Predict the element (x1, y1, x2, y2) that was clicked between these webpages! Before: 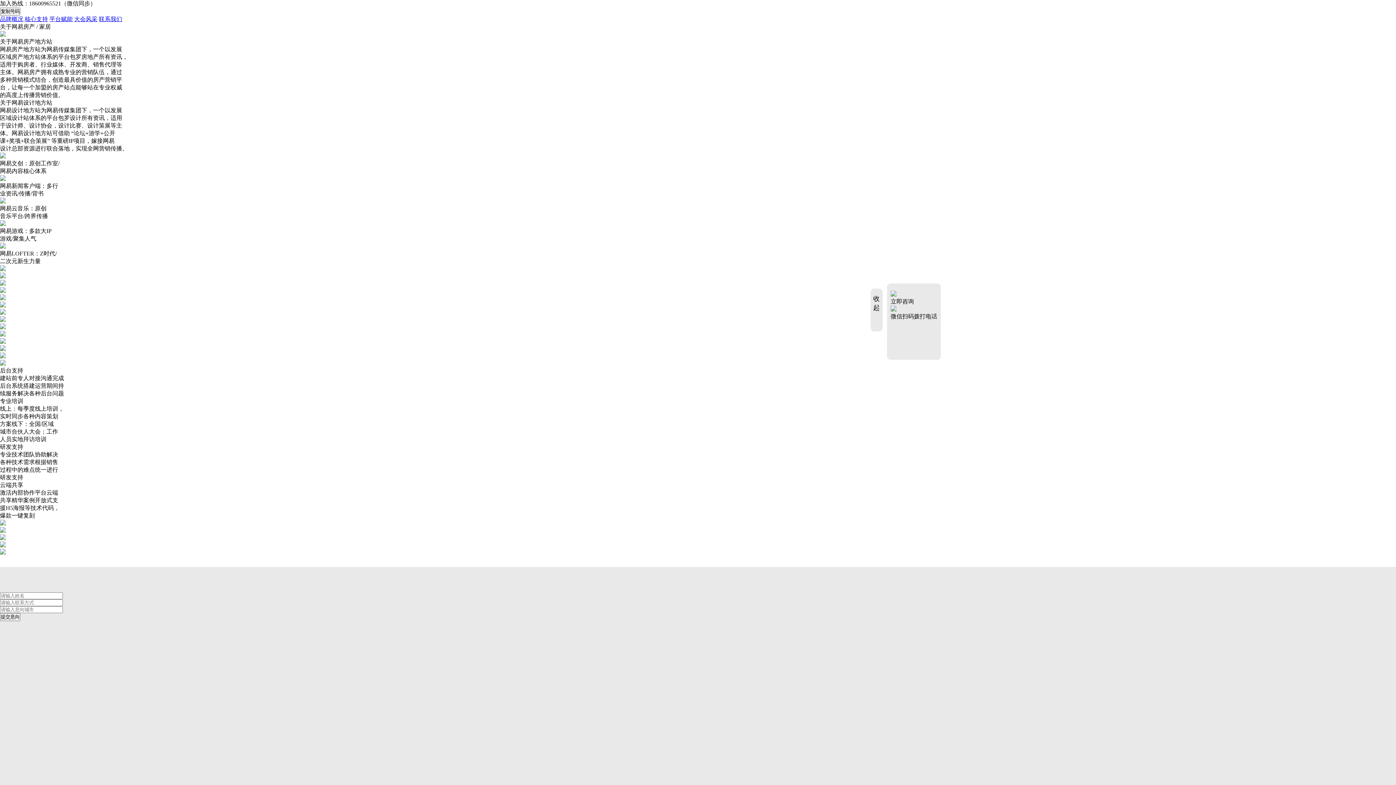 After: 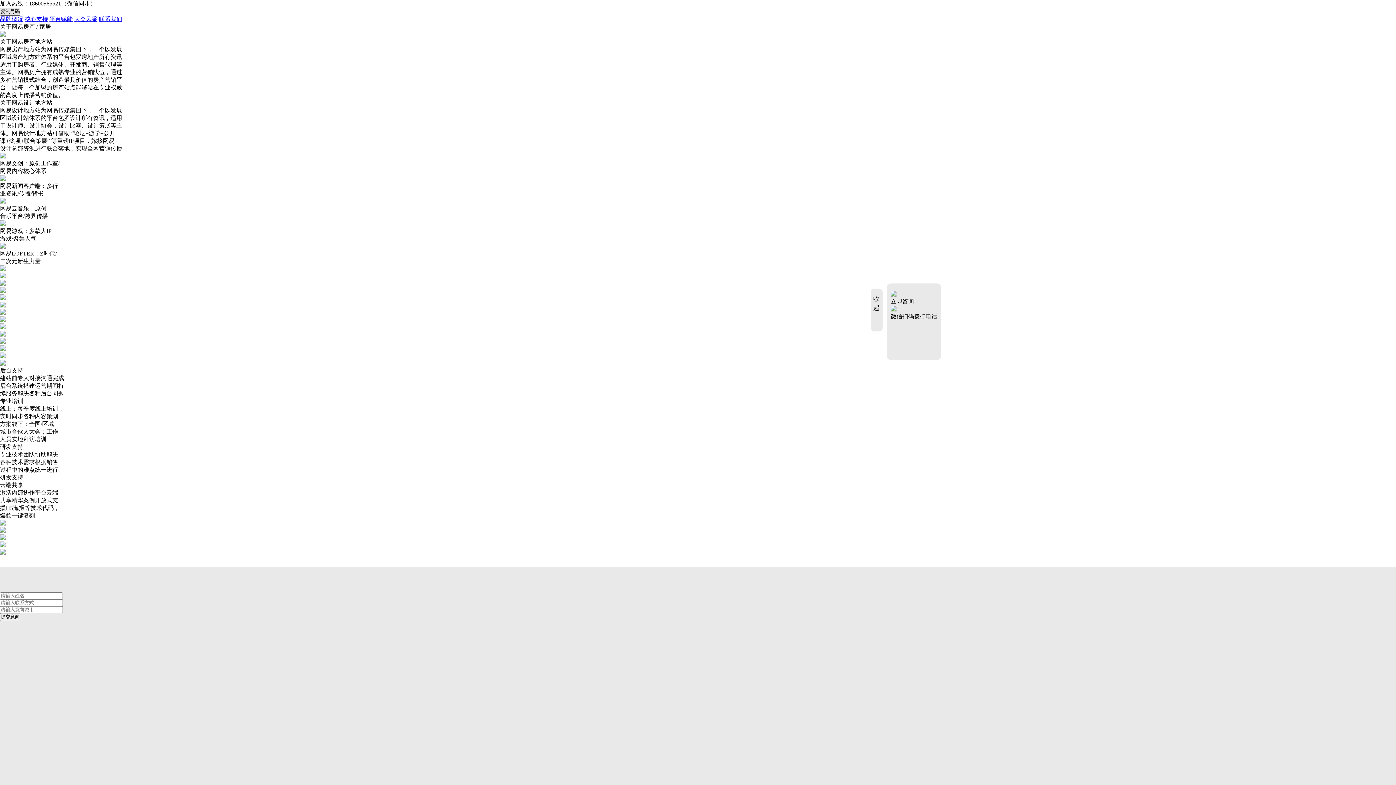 Action: bbox: (0, 7, 20, 15) label: 复制号码